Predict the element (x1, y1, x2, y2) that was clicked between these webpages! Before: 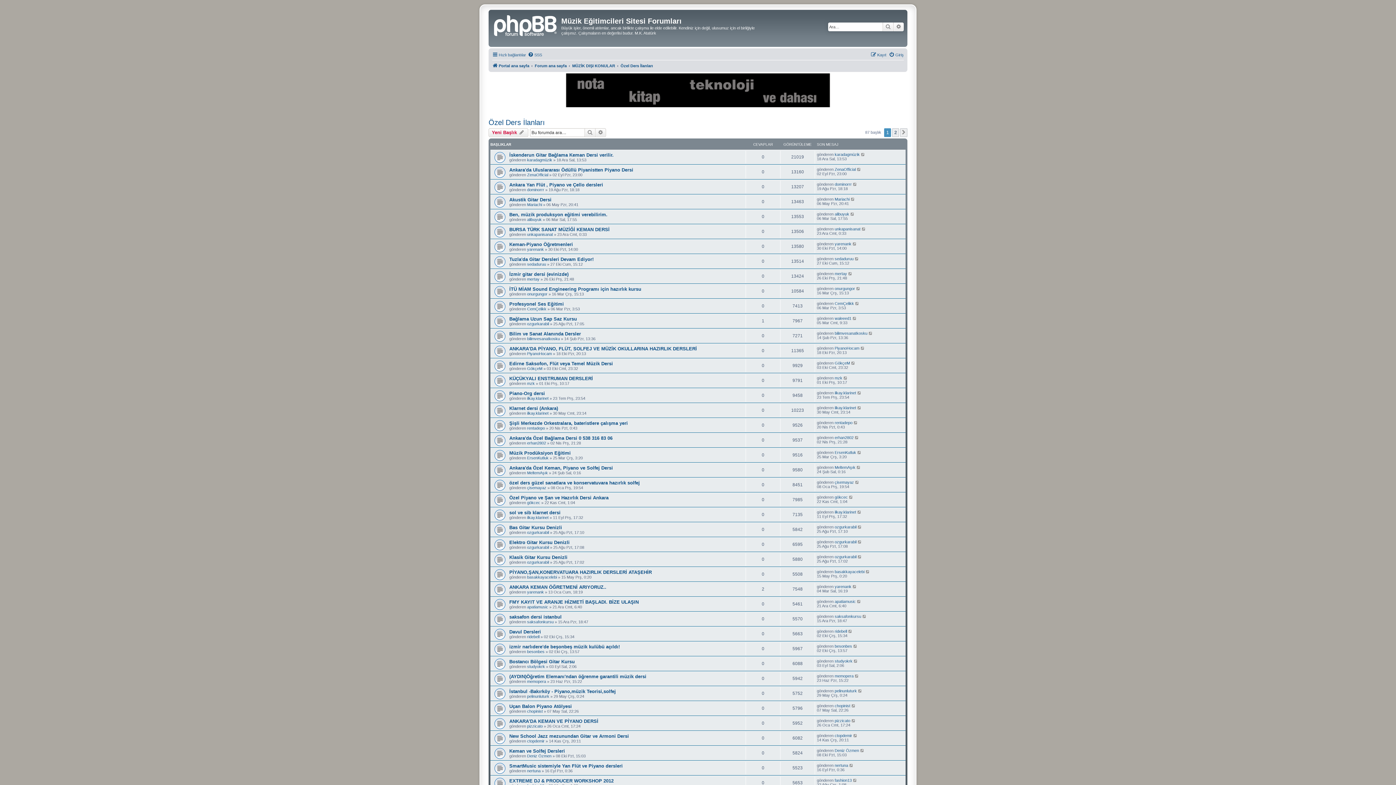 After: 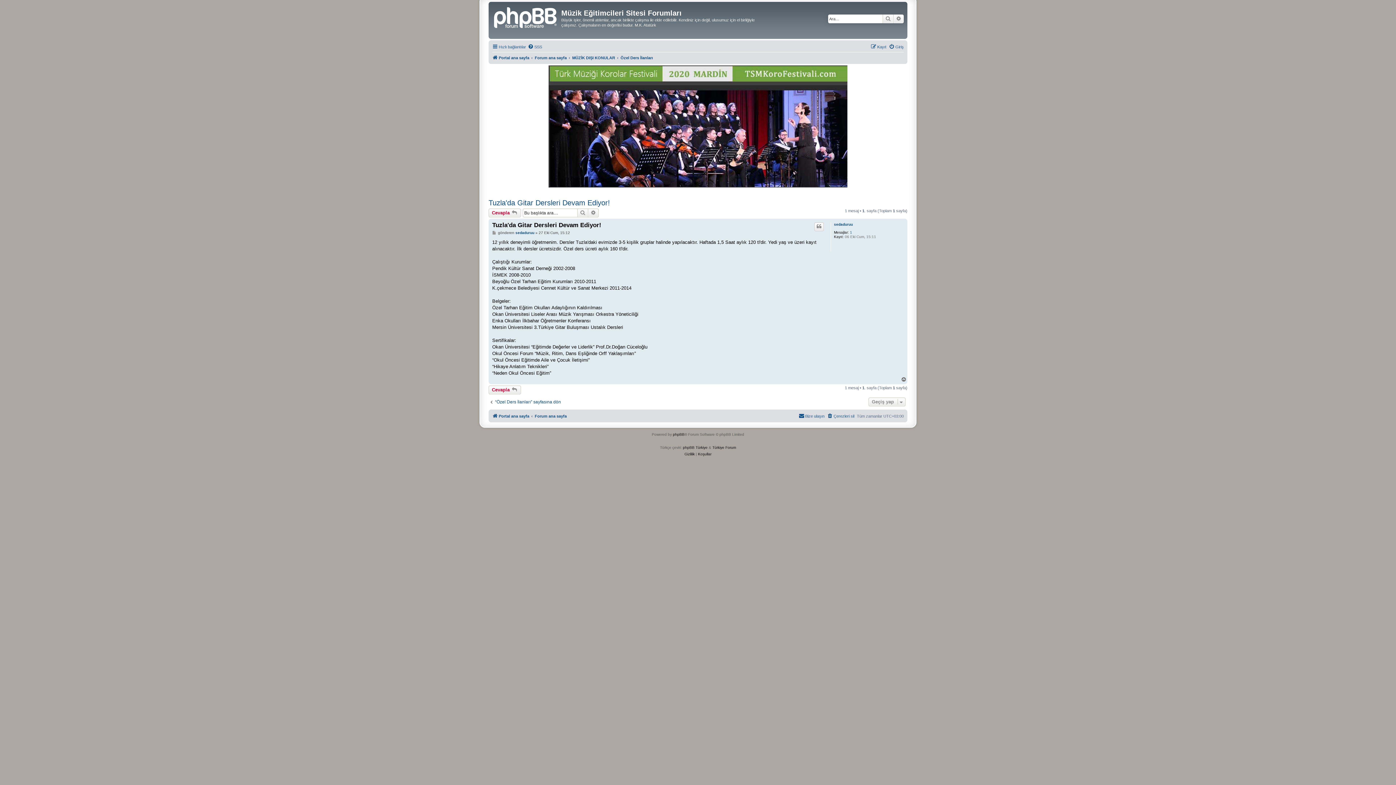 Action: bbox: (854, 256, 859, 261)